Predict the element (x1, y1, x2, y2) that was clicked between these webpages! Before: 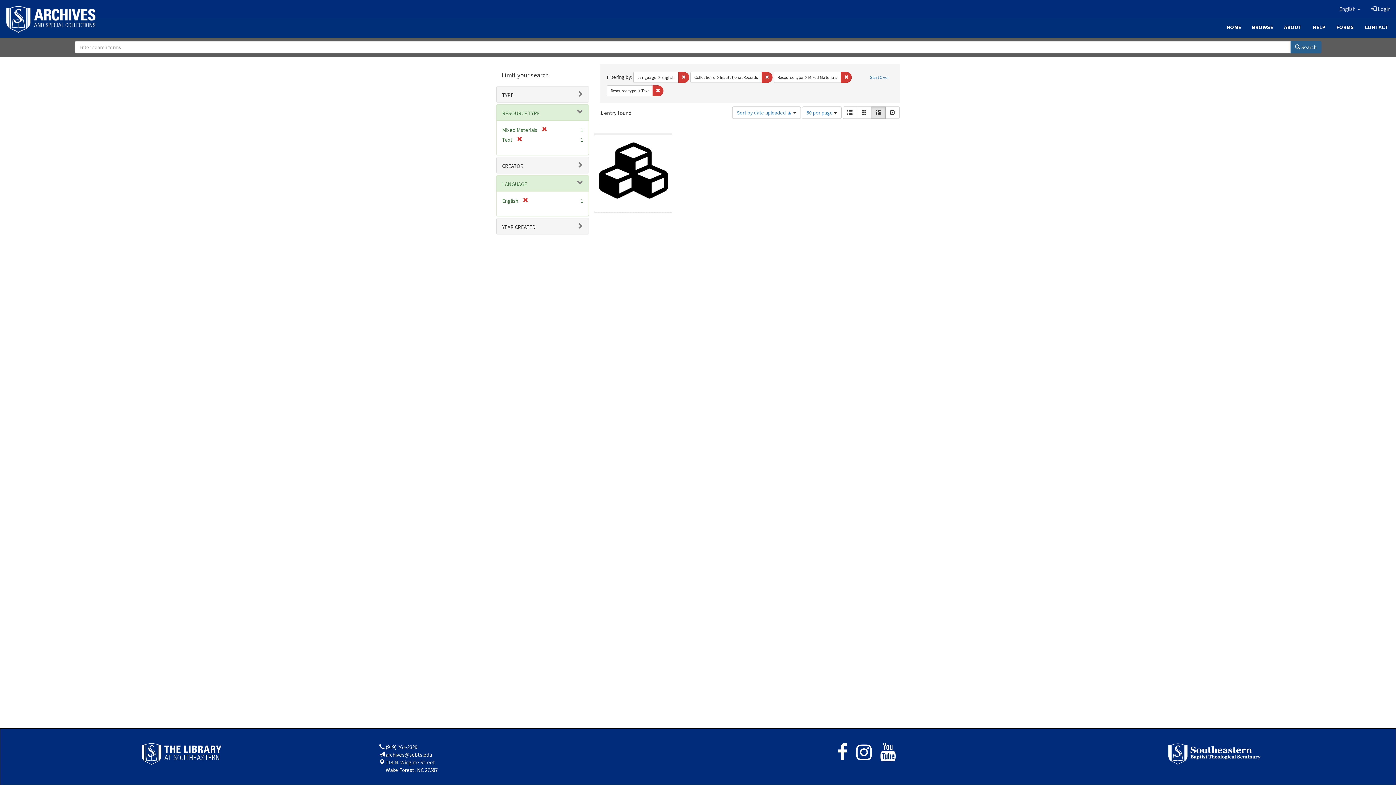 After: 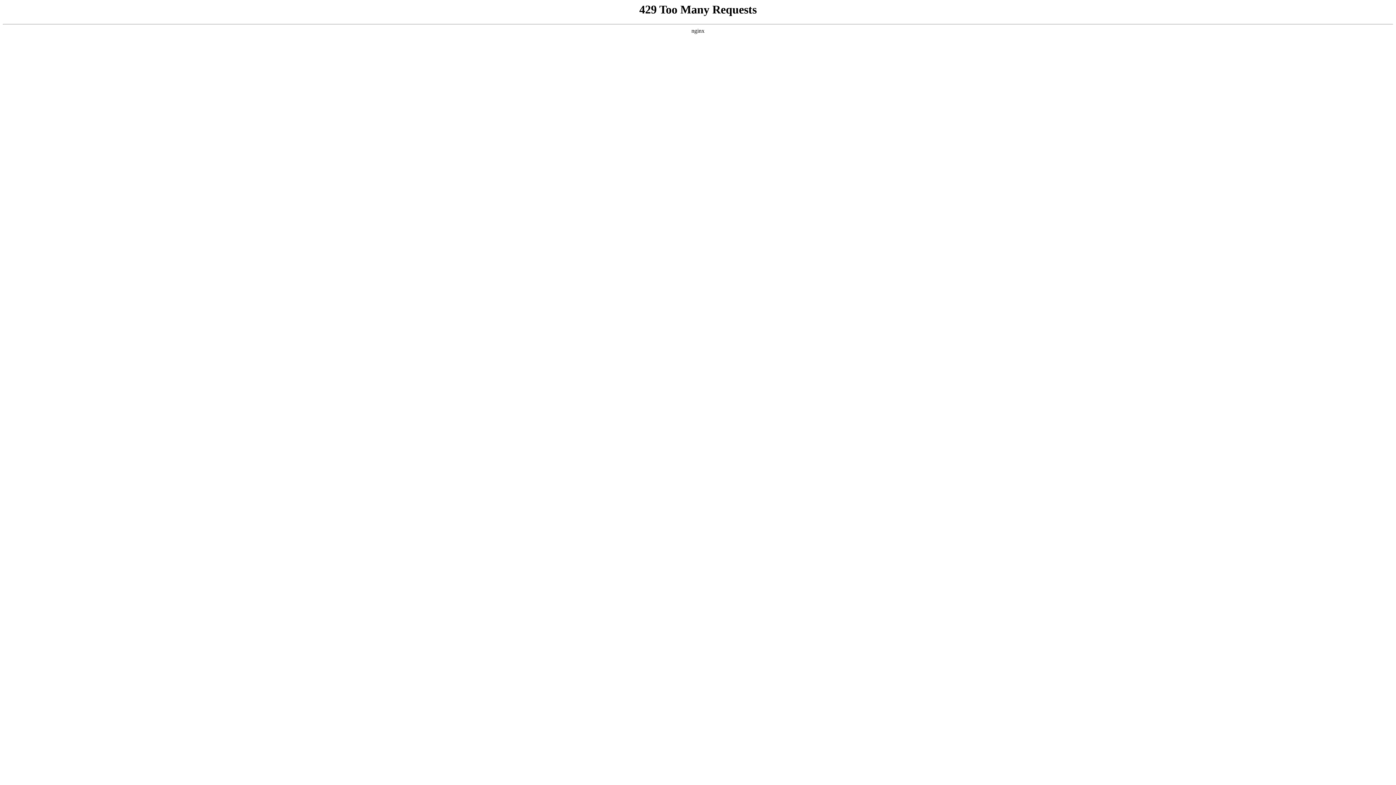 Action: bbox: (141, 750, 221, 757)